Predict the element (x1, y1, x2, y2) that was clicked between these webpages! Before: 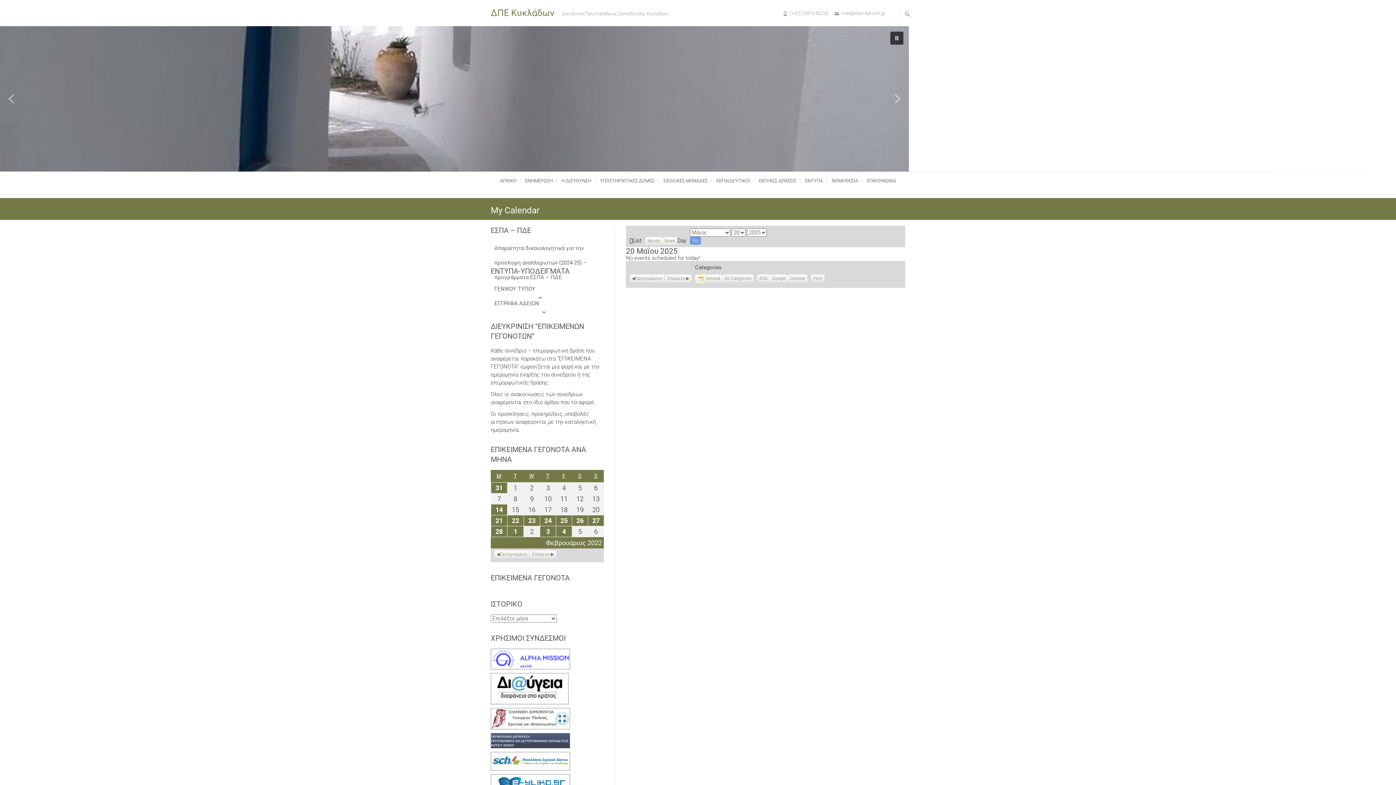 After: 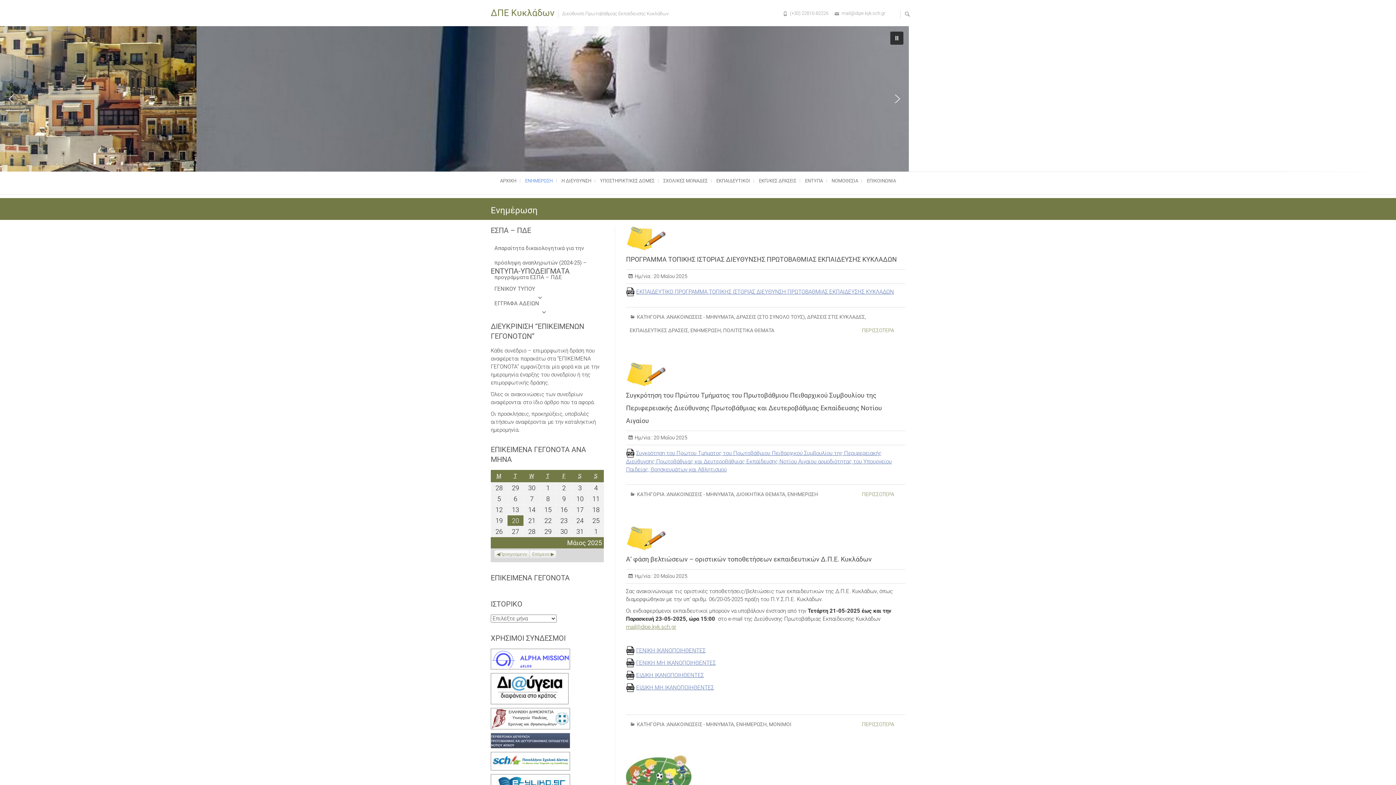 Action: label: ΕΝΗΜΕΡΩΣΗ bbox: (521, 171, 556, 190)